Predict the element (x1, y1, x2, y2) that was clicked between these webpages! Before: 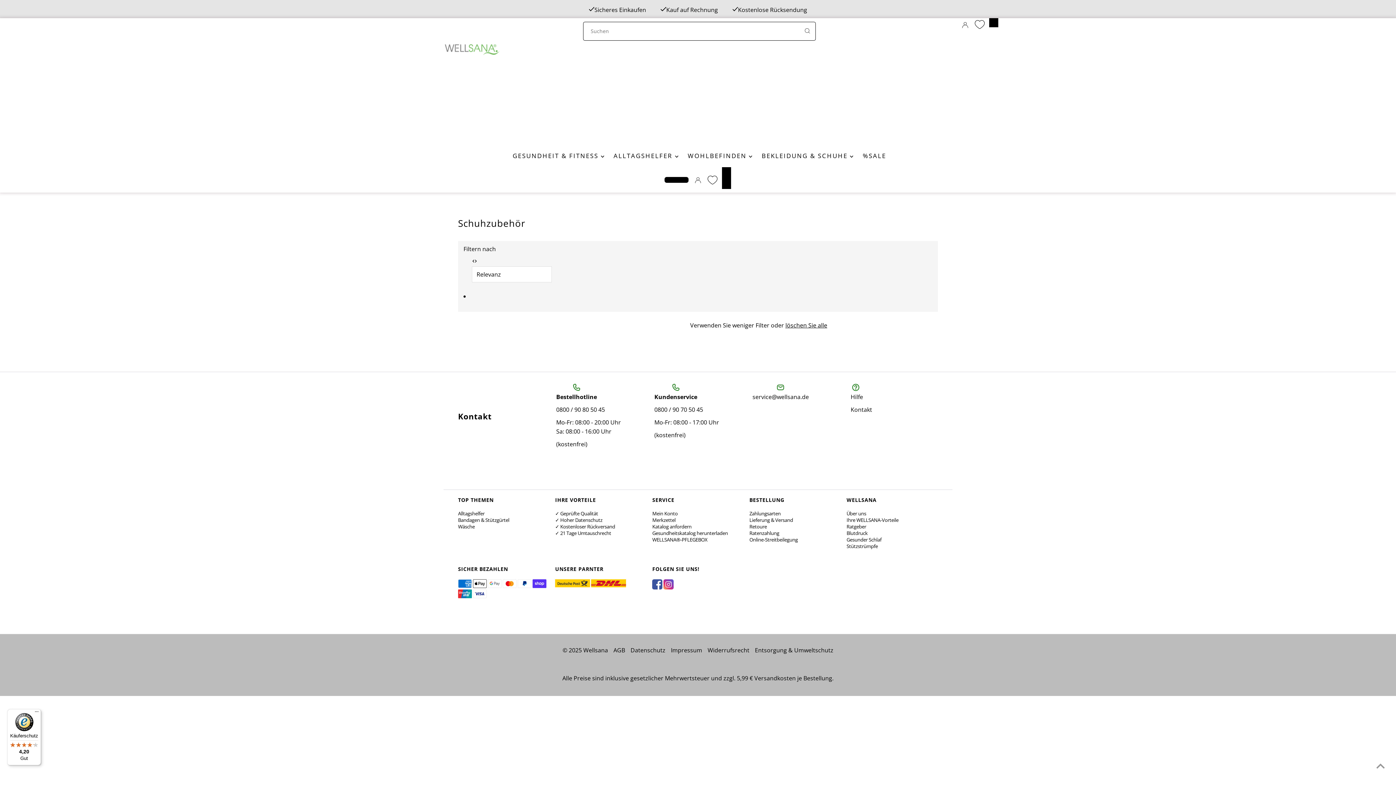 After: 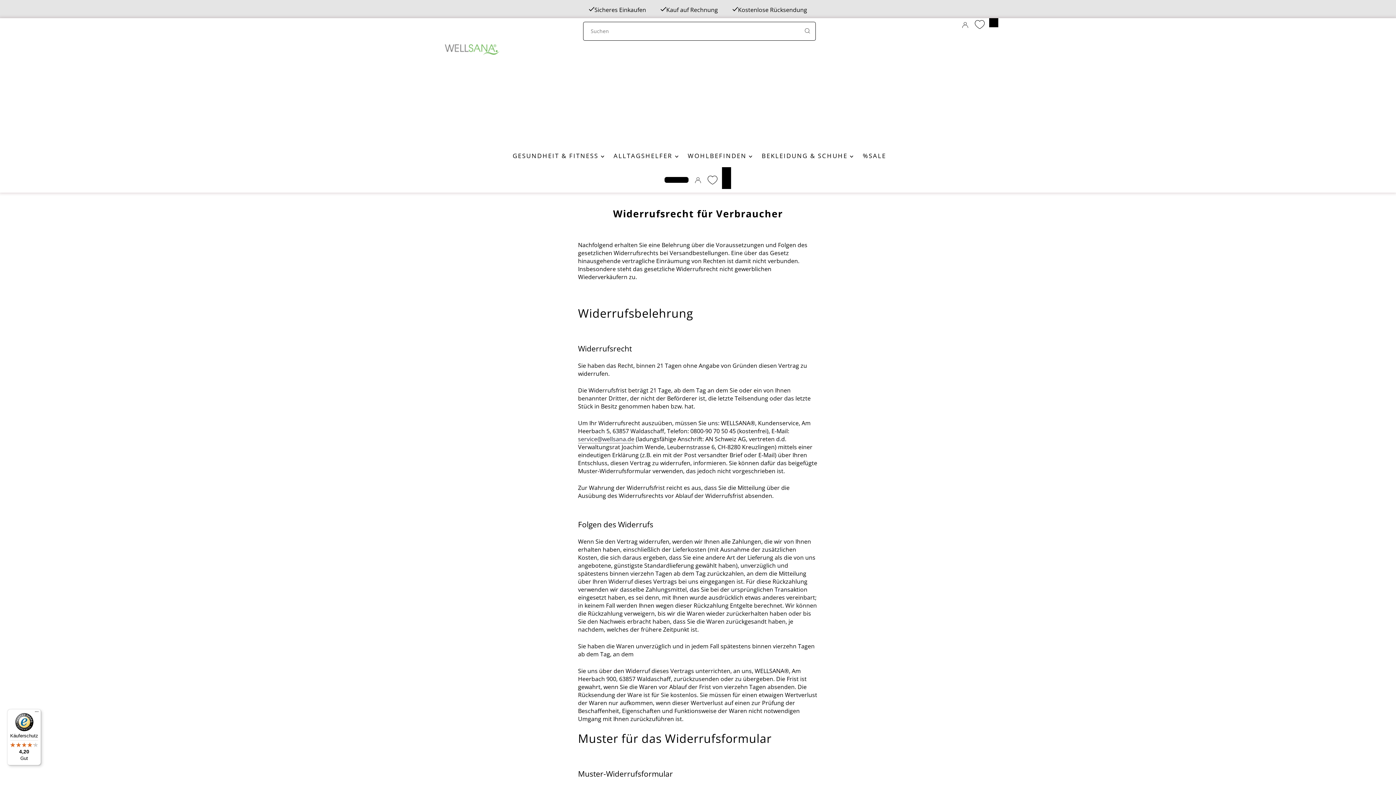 Action: bbox: (707, 646, 749, 654) label: Widerrufsrecht